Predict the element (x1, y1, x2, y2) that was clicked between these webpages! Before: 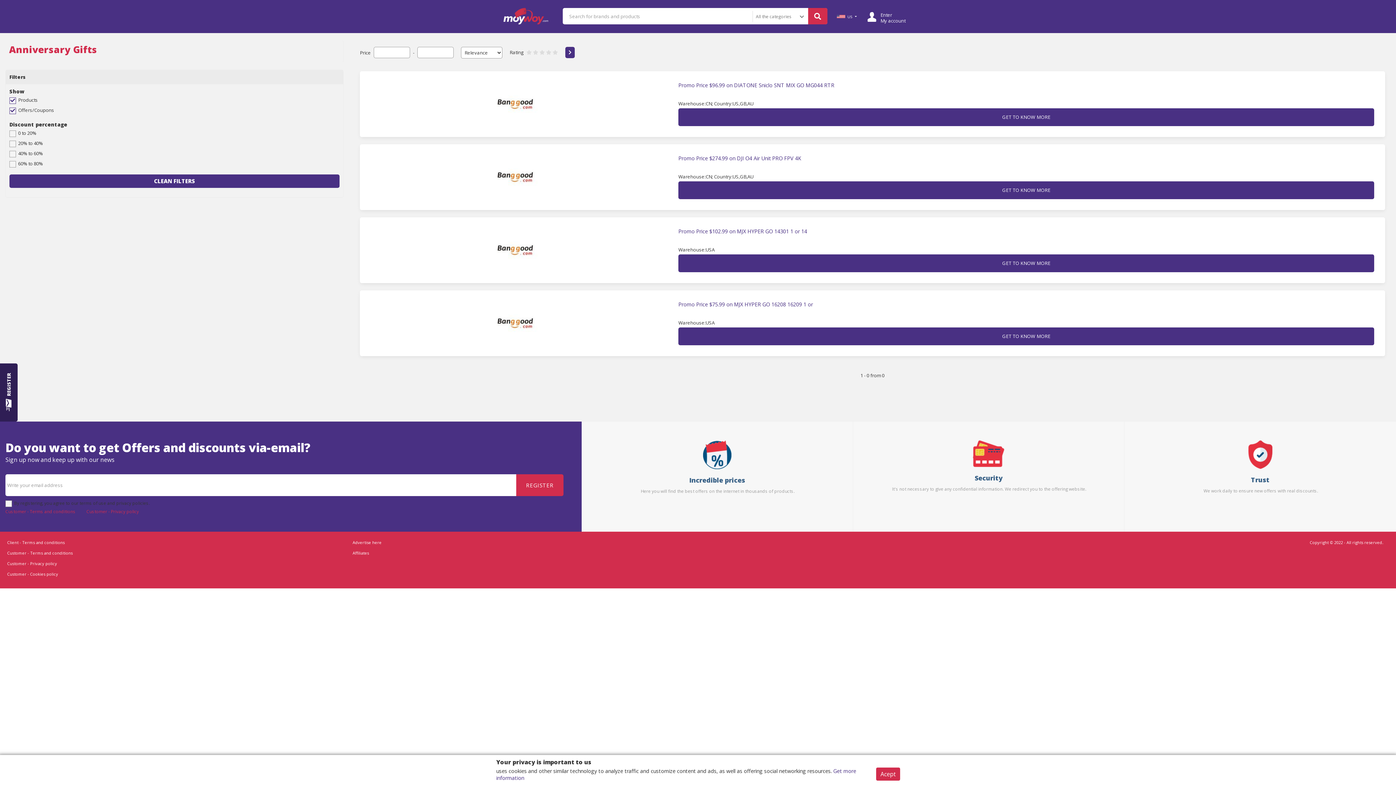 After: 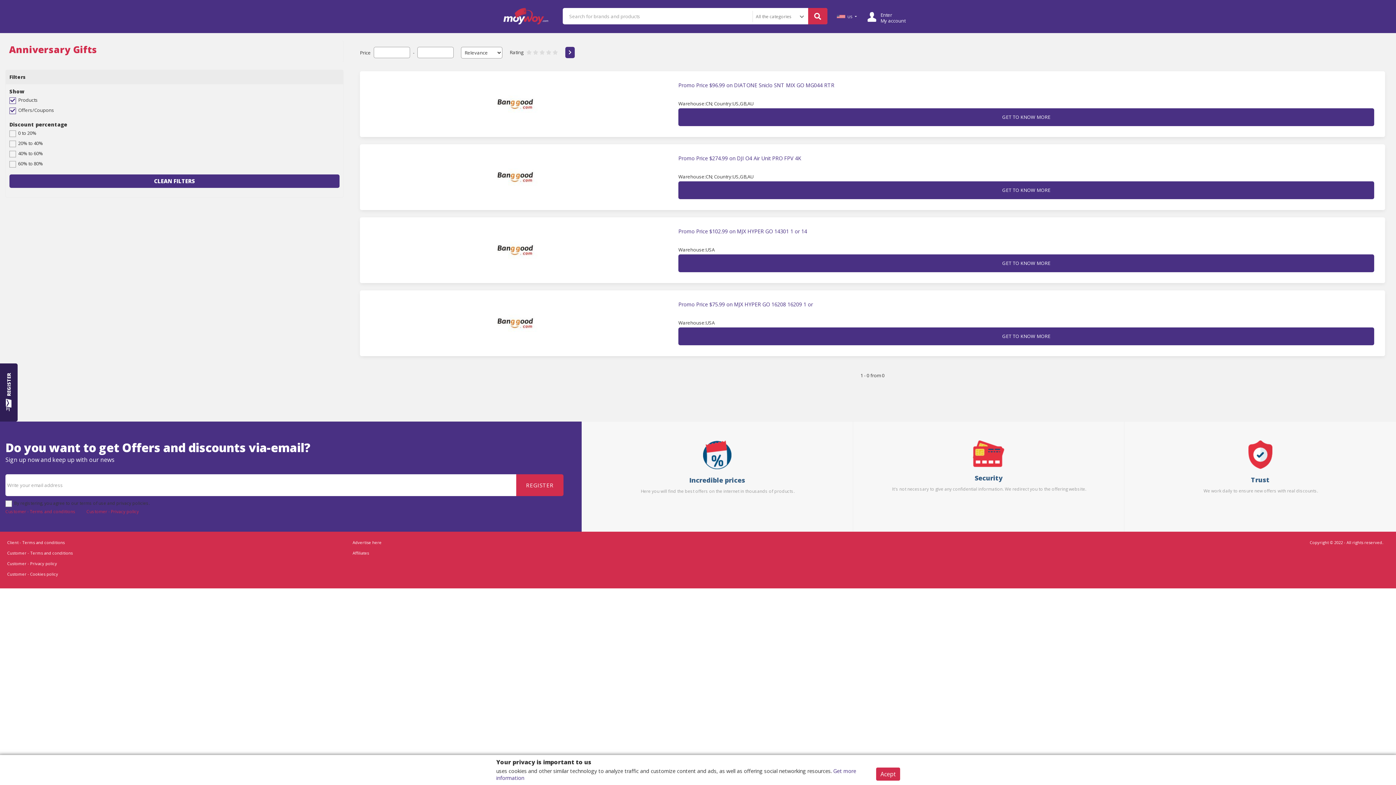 Action: bbox: (479, 173, 552, 179)